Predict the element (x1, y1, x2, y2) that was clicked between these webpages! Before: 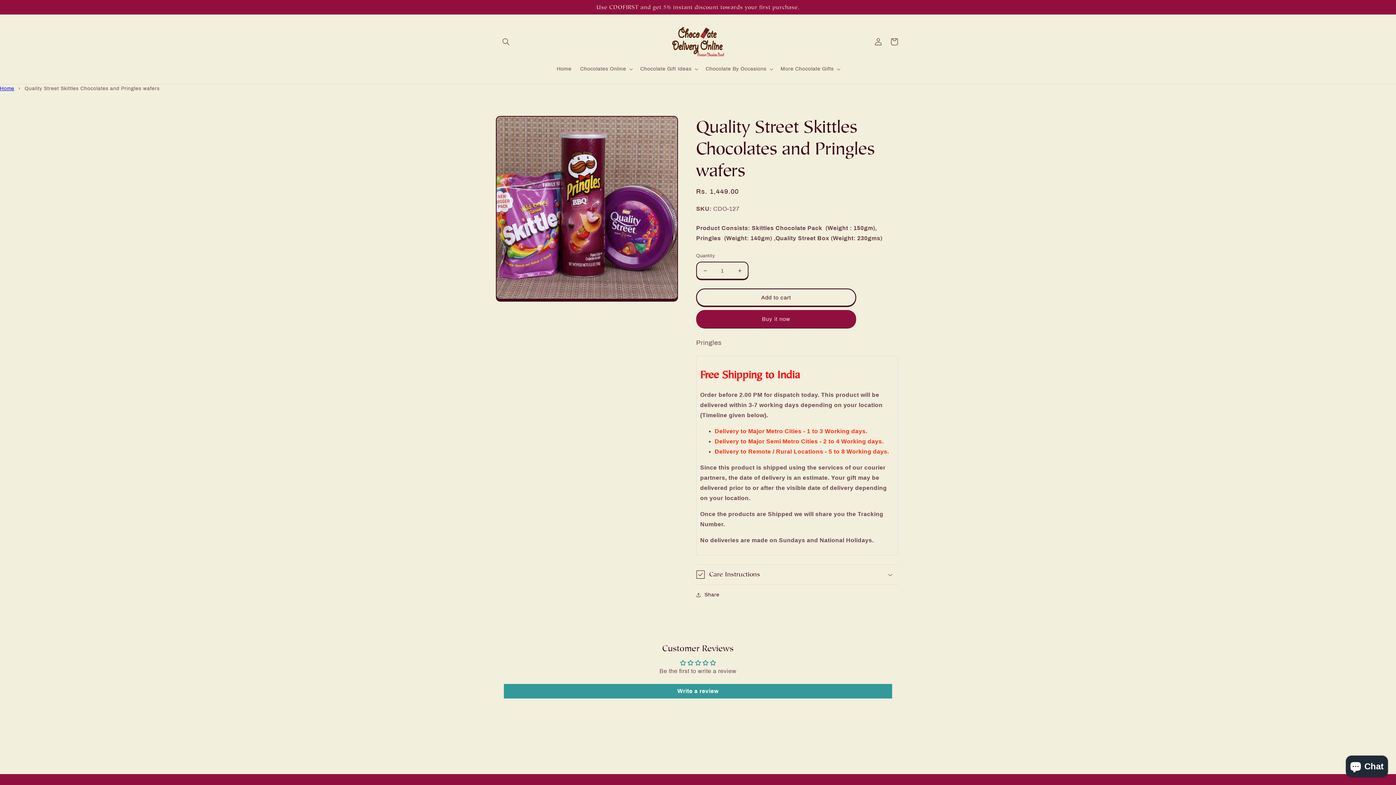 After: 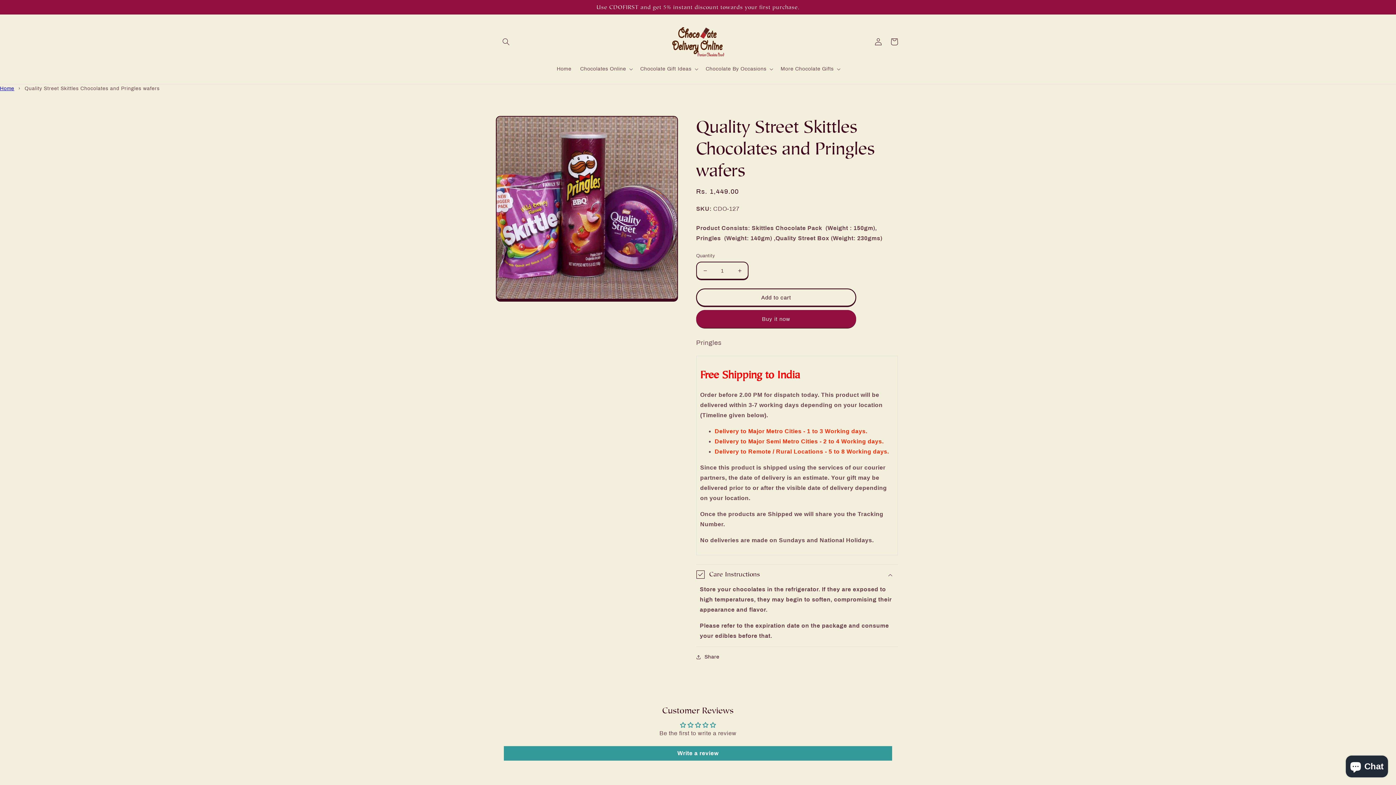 Action: bbox: (696, 565, 898, 584) label: Care Instructions